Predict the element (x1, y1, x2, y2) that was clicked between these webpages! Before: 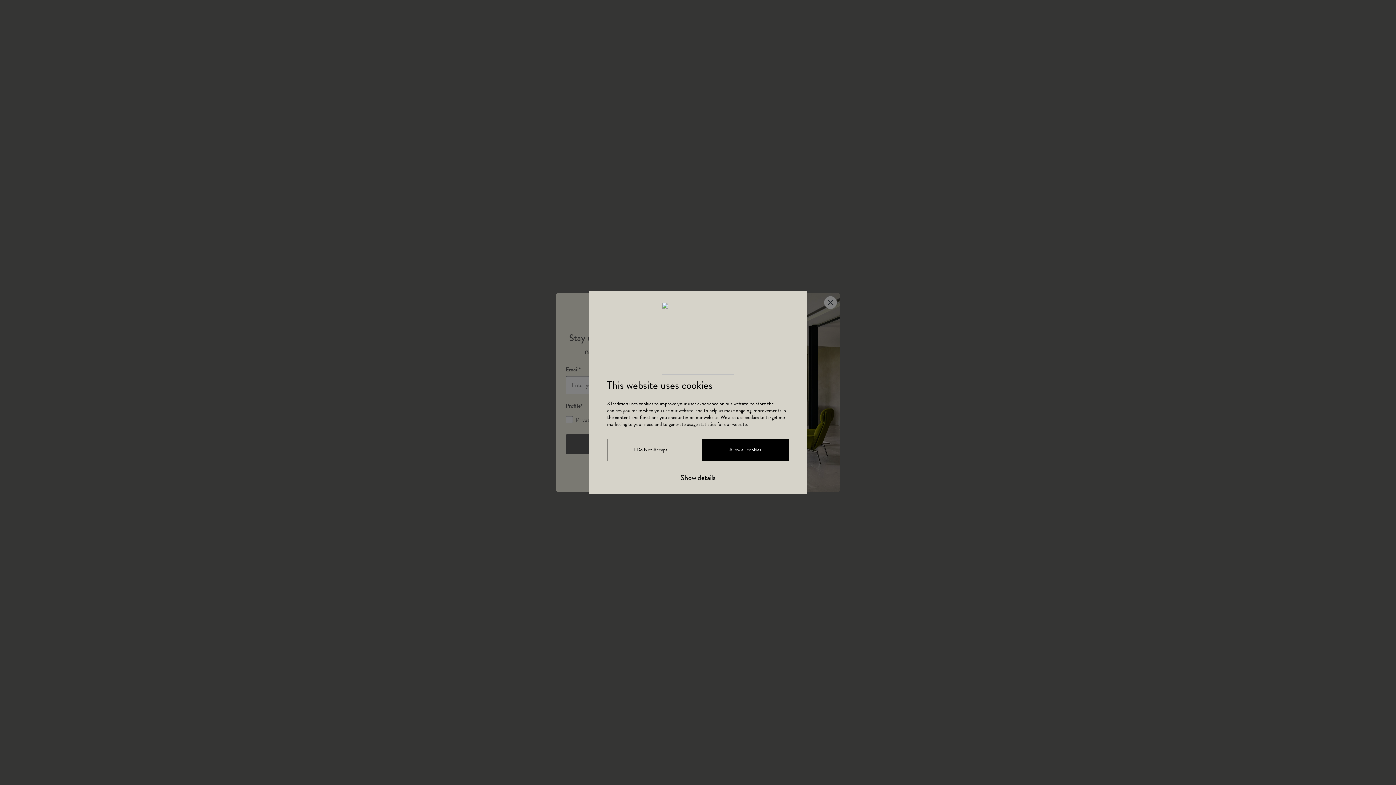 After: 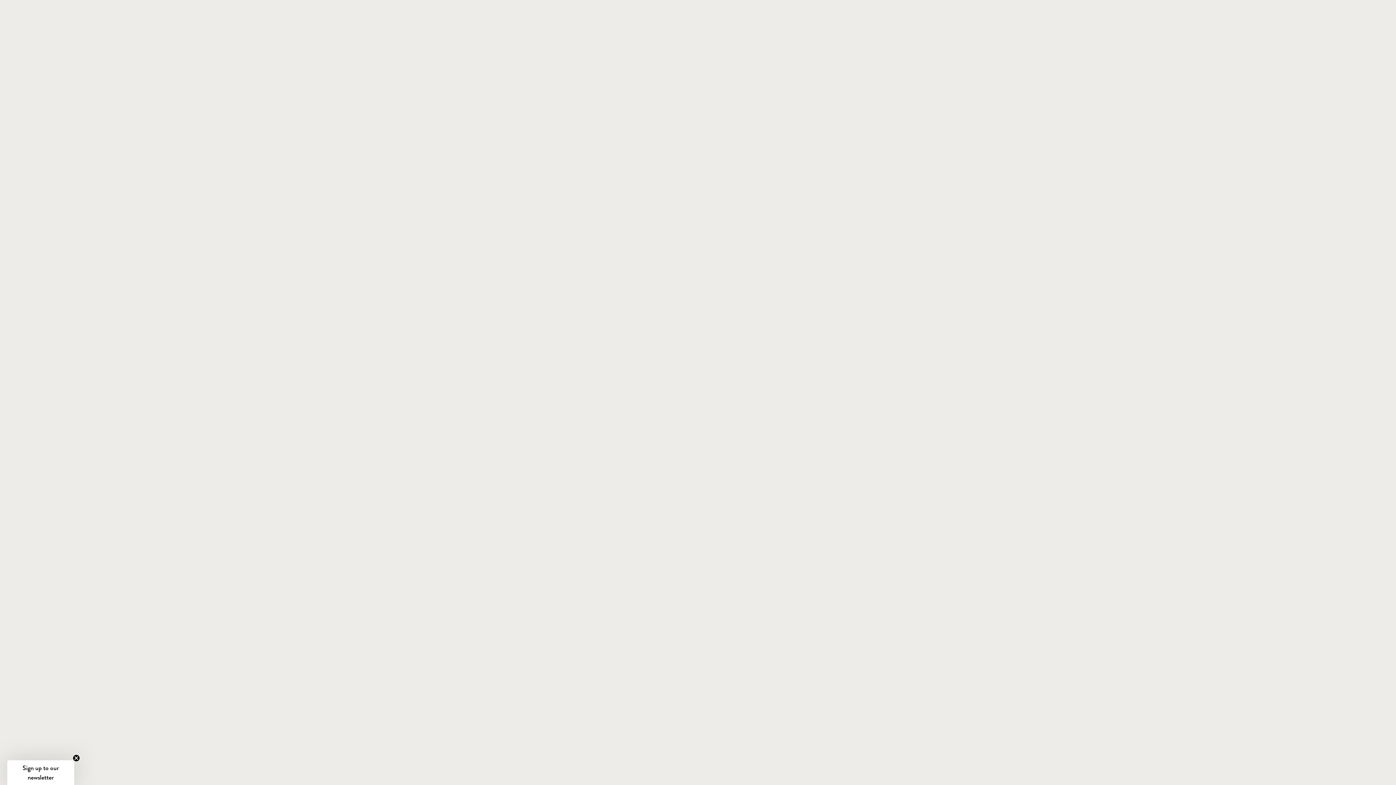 Action: label: I Do Not Accept bbox: (607, 438, 694, 461)